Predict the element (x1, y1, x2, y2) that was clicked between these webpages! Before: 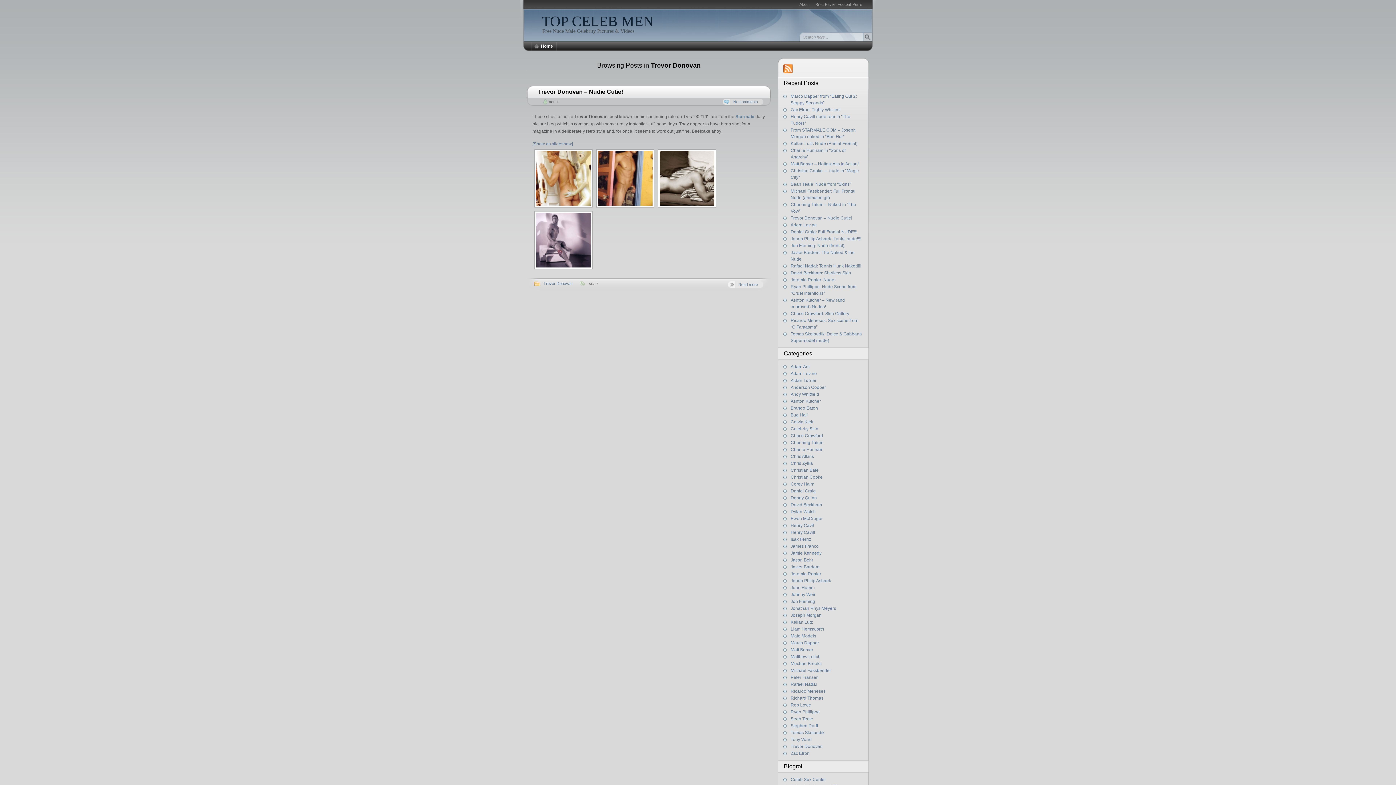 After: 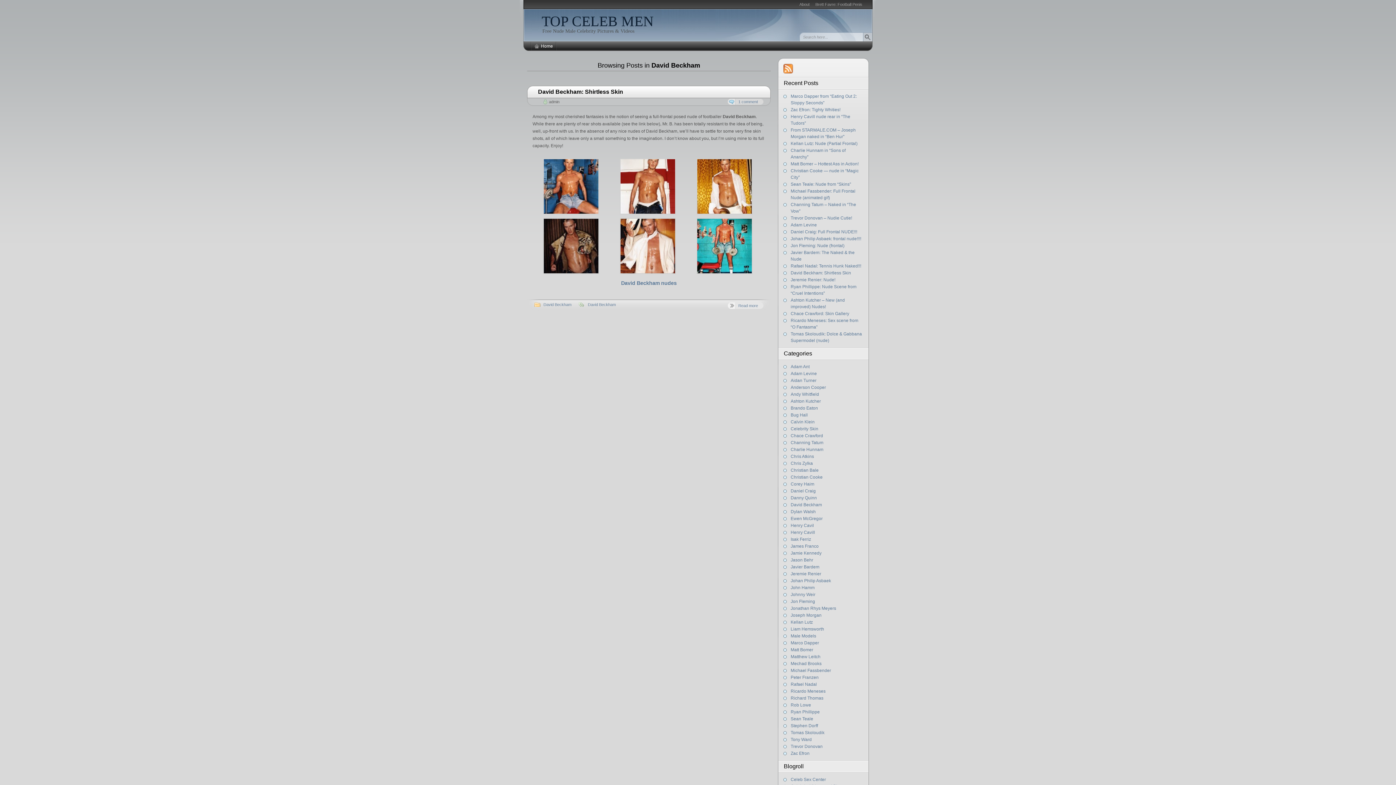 Action: bbox: (790, 502, 822, 507) label: David Beckham